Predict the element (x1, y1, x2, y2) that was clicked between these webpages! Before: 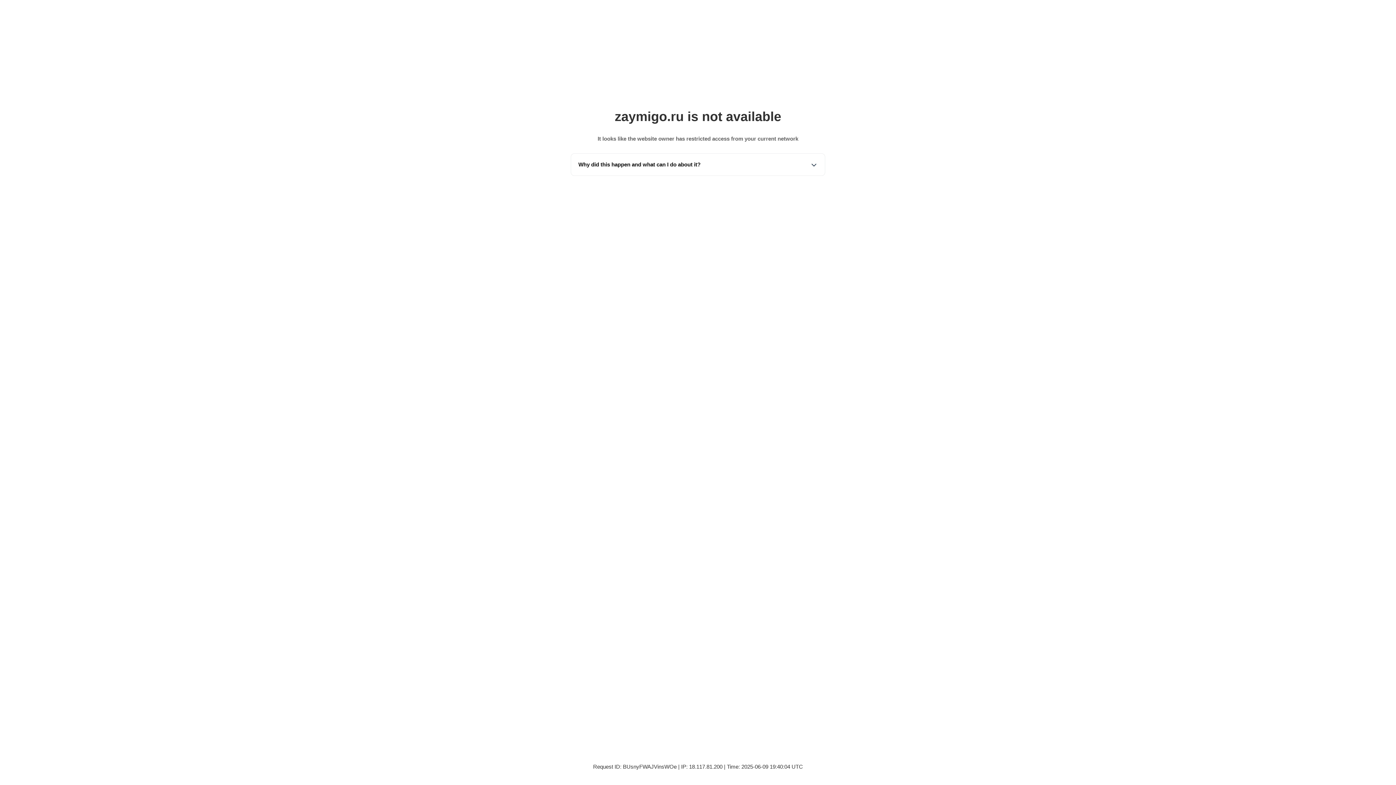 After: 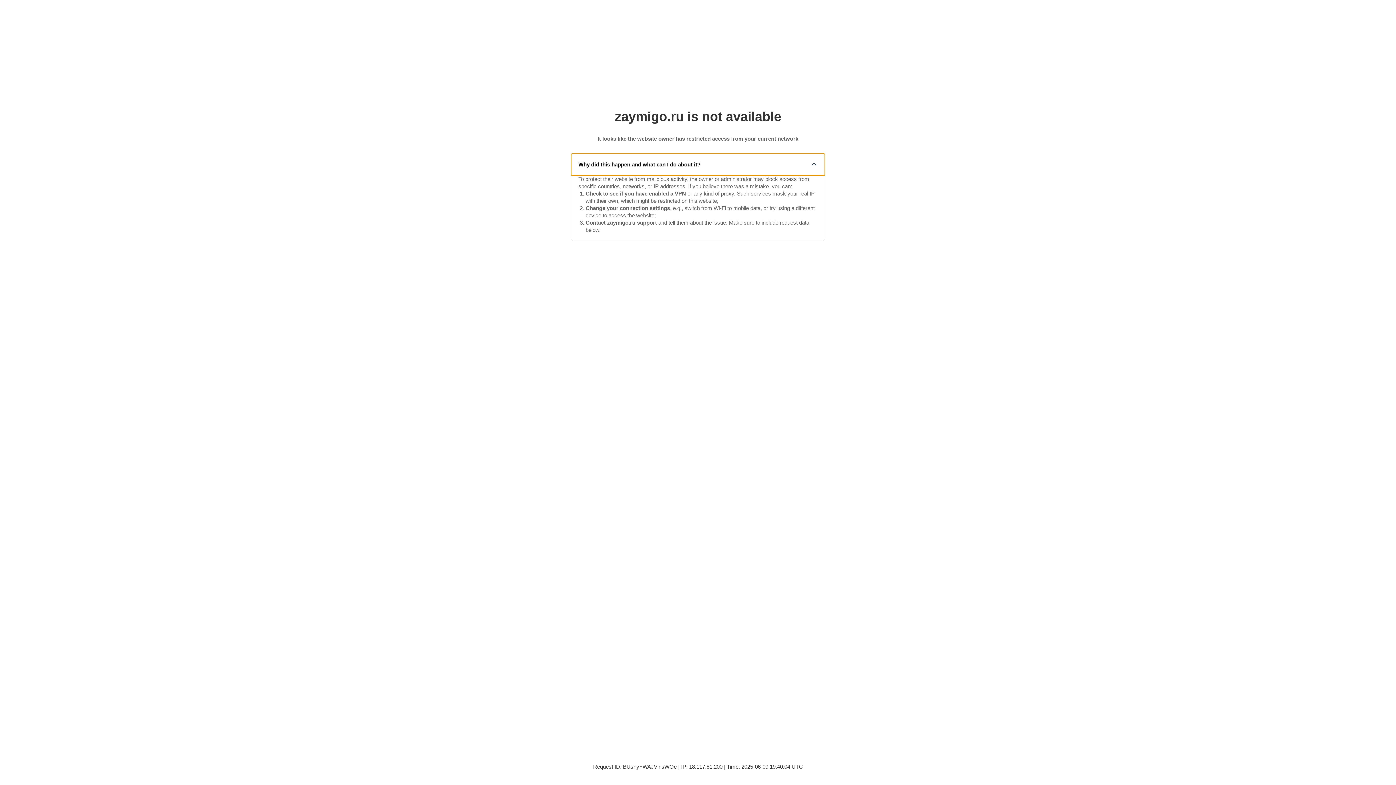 Action: label: Why did this happen and what can I do about it? bbox: (571, 153, 825, 175)